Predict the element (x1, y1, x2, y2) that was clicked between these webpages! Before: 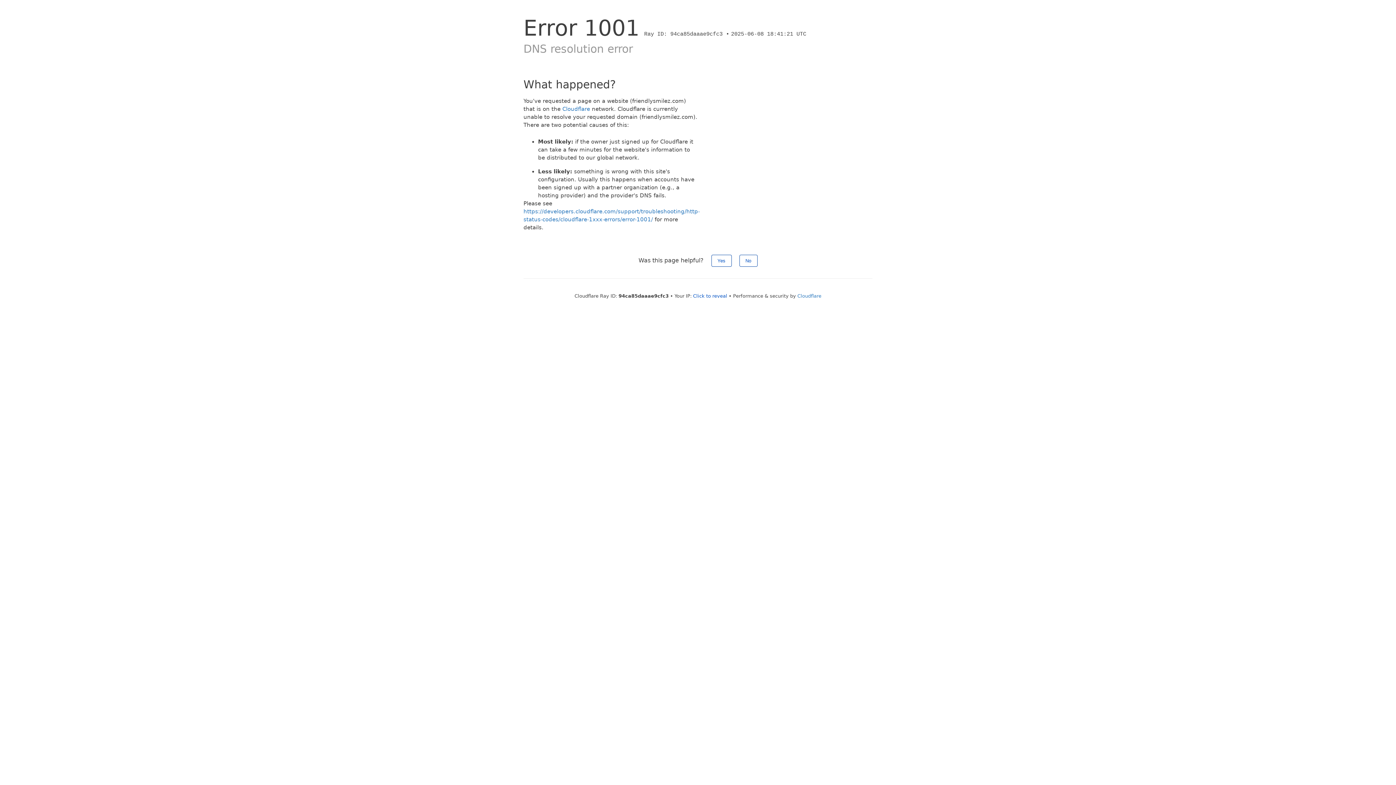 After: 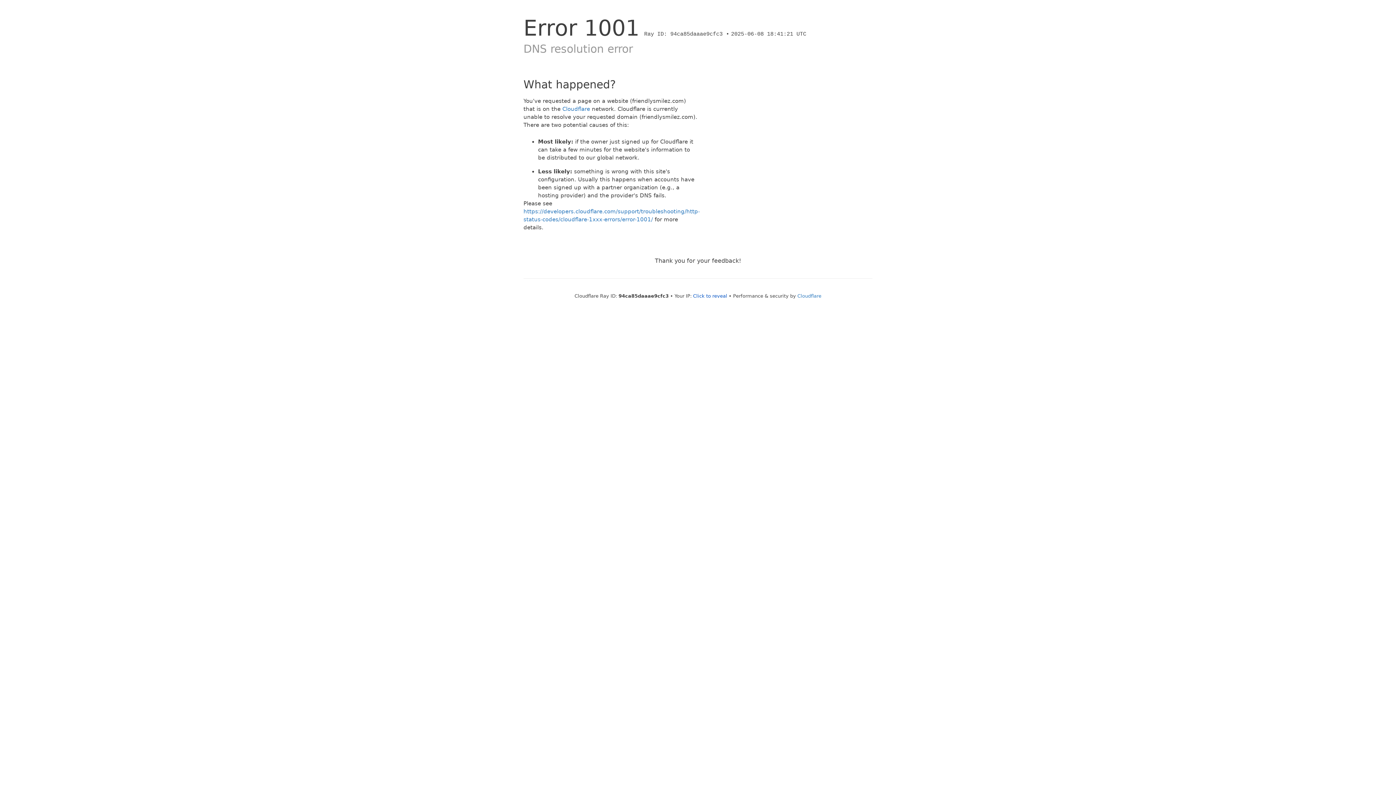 Action: bbox: (711, 254, 731, 266) label: Yes